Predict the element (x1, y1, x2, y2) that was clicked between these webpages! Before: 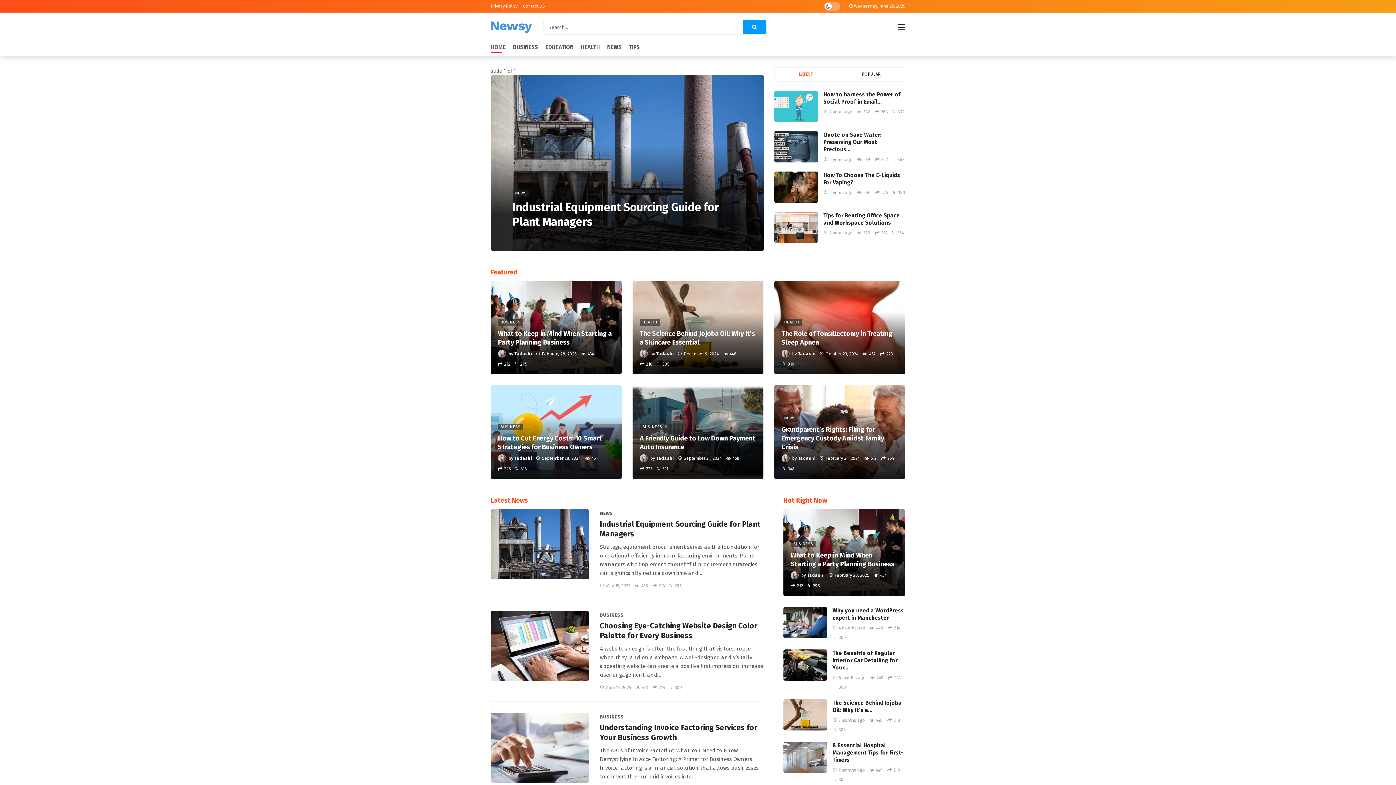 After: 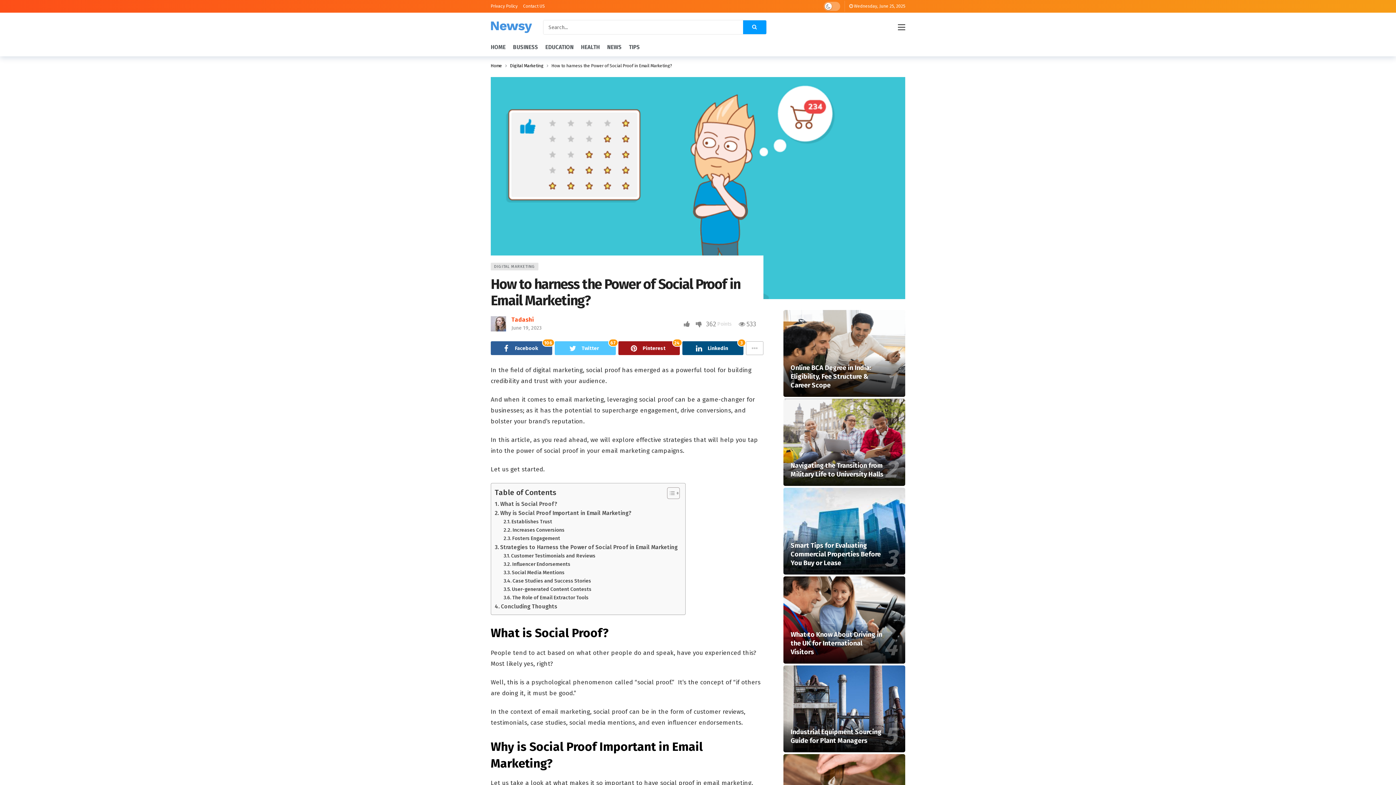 Action: bbox: (823, 109, 852, 114) label: 2 years ago